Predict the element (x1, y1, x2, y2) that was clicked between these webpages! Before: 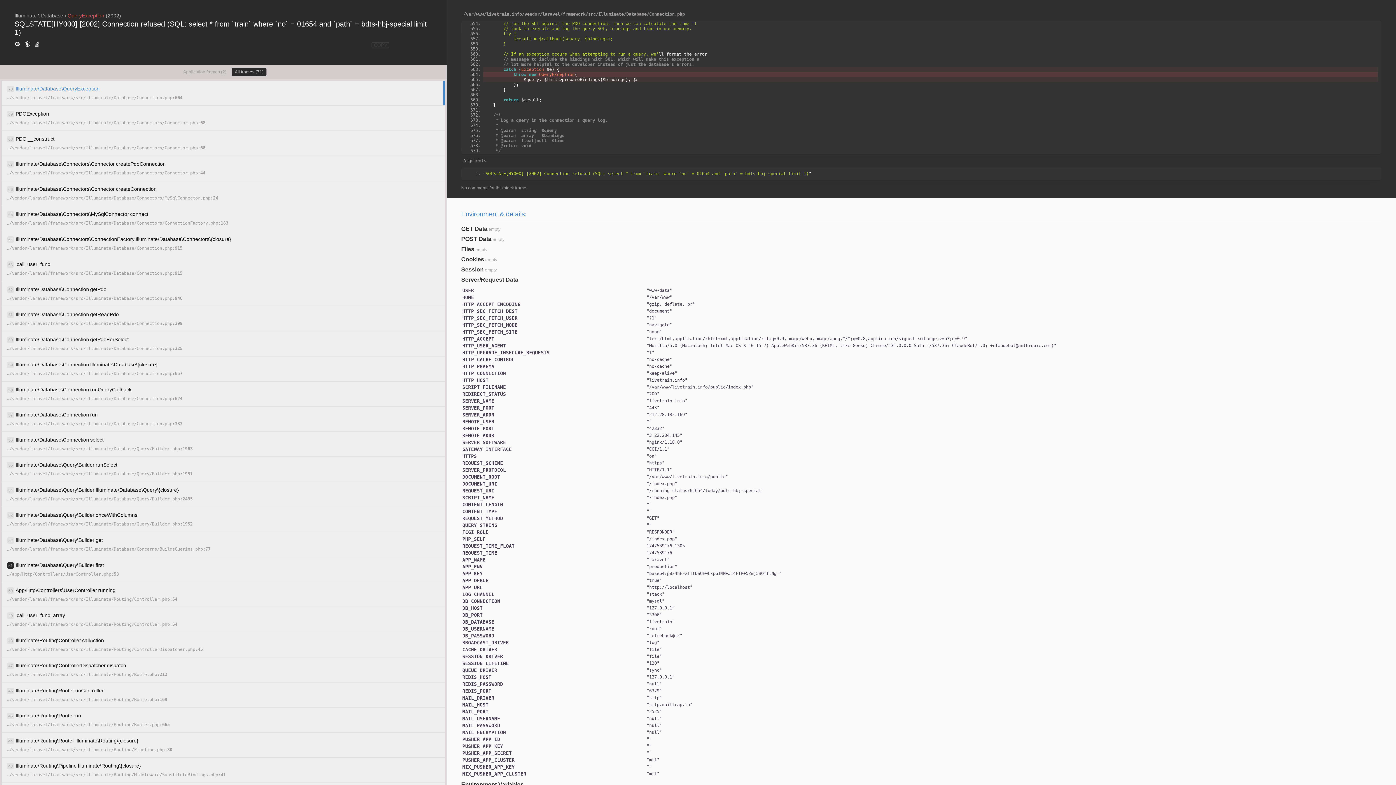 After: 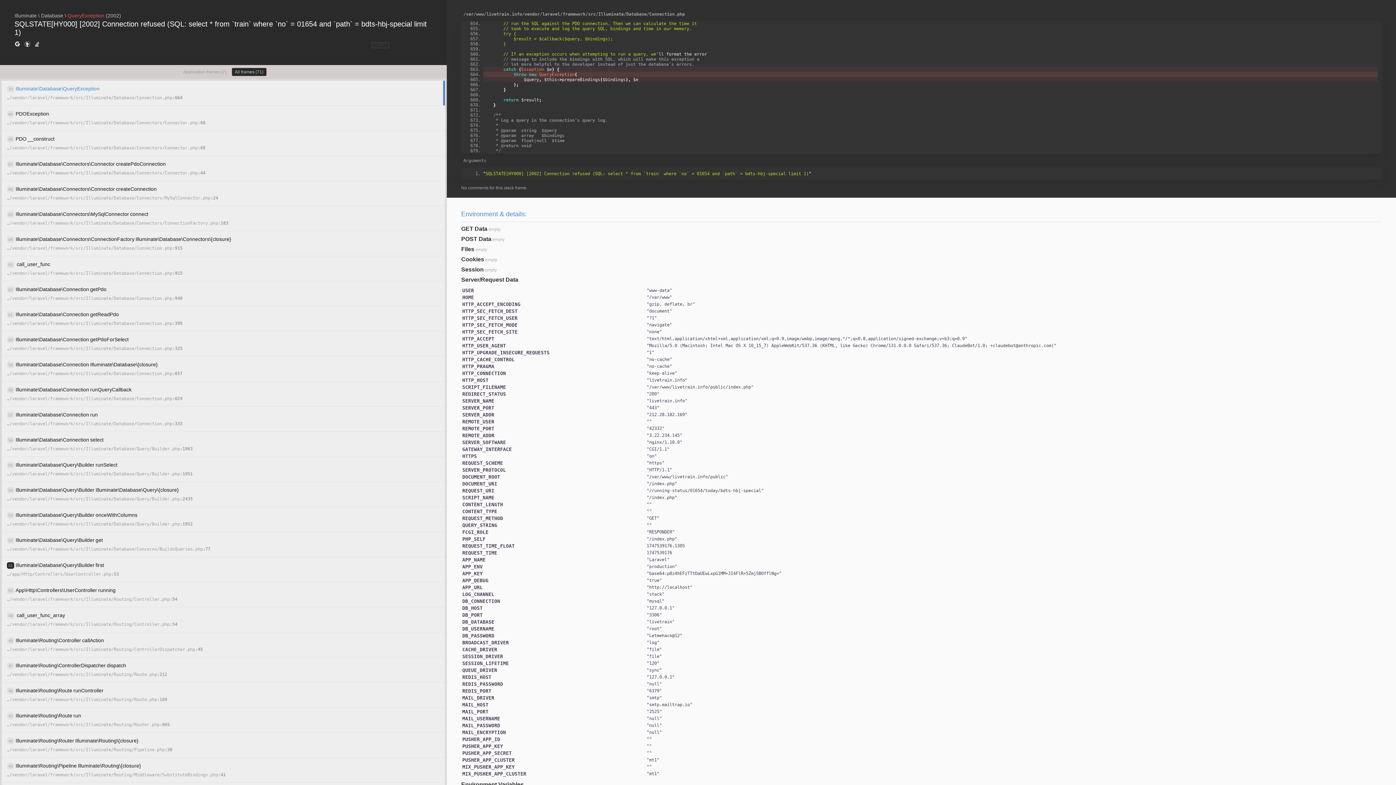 Action: bbox: (34, 40, 40, 48)